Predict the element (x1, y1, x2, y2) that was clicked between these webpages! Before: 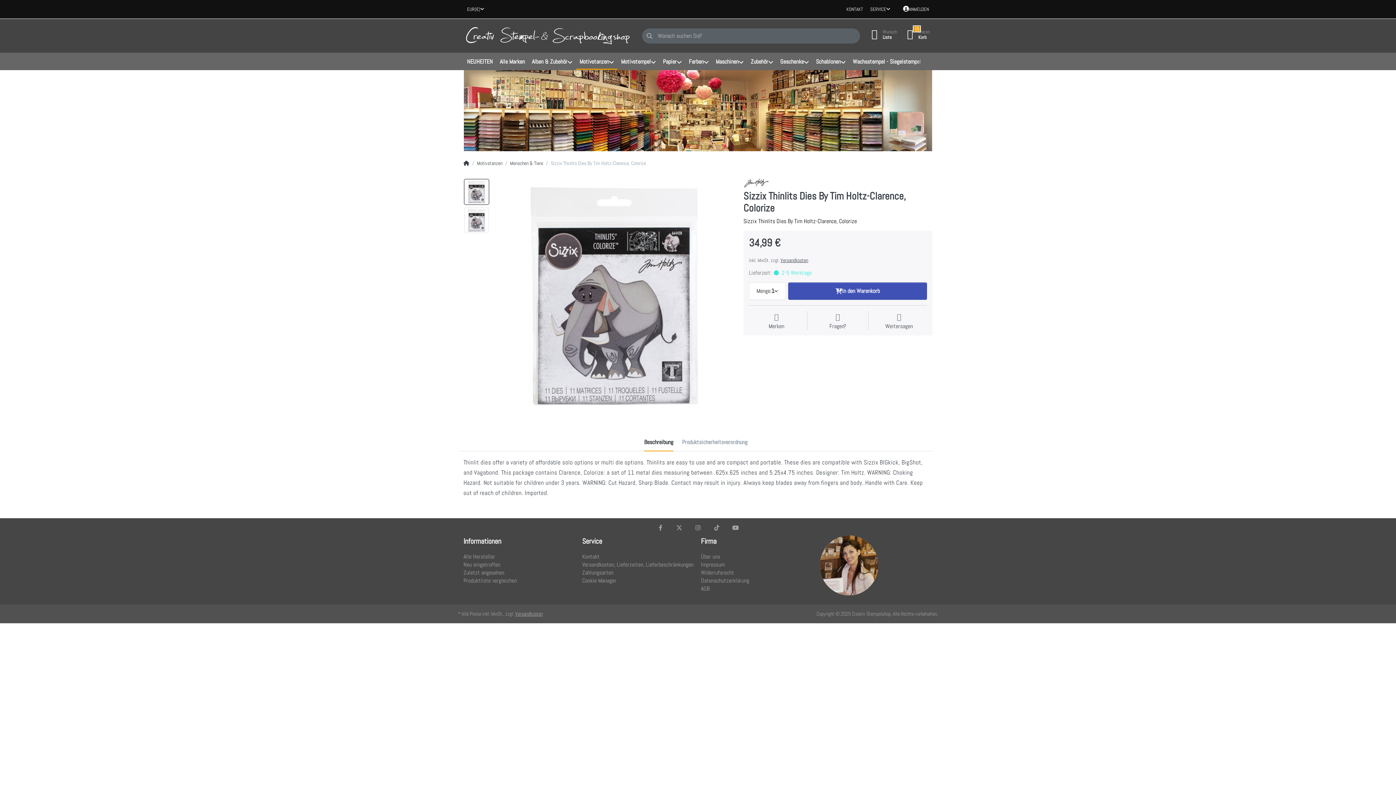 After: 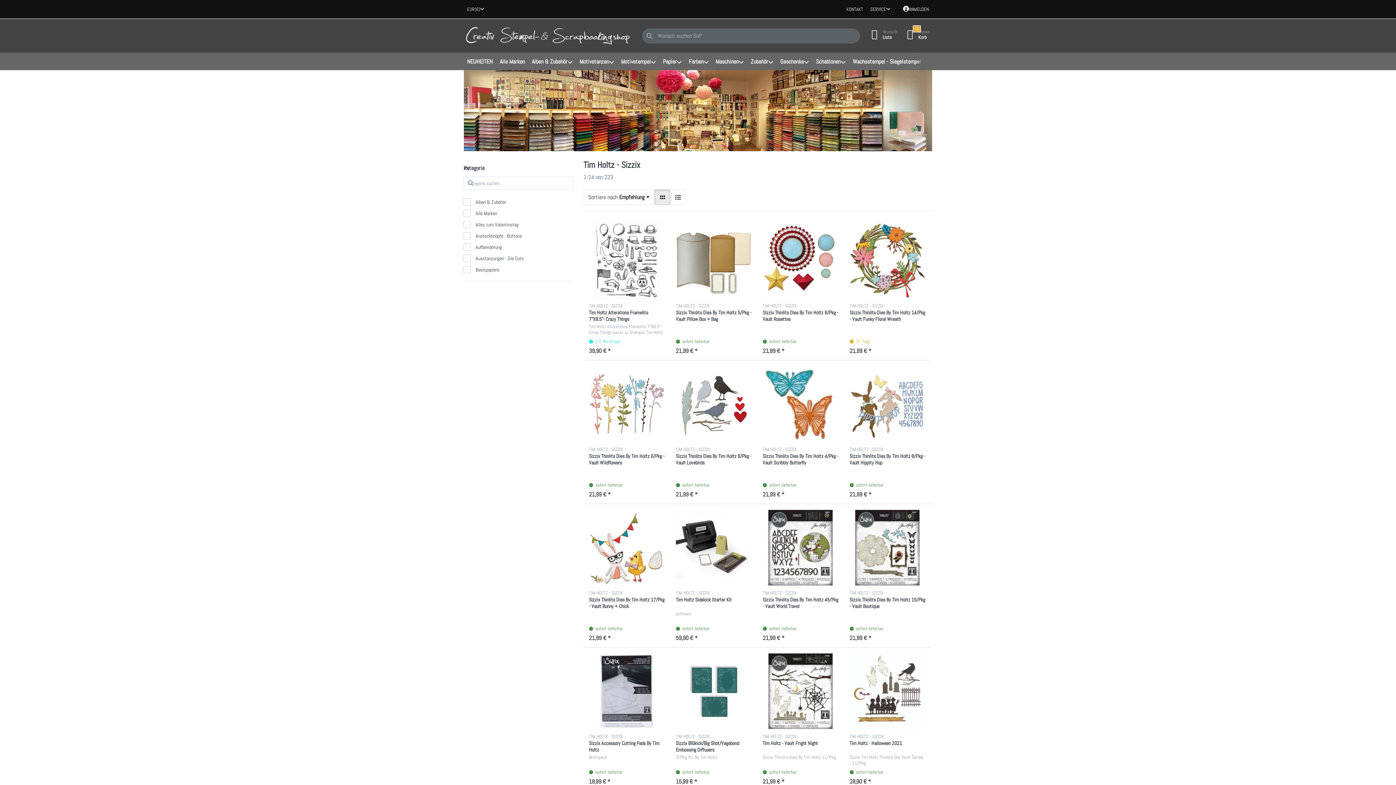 Action: bbox: (743, 179, 769, 186)